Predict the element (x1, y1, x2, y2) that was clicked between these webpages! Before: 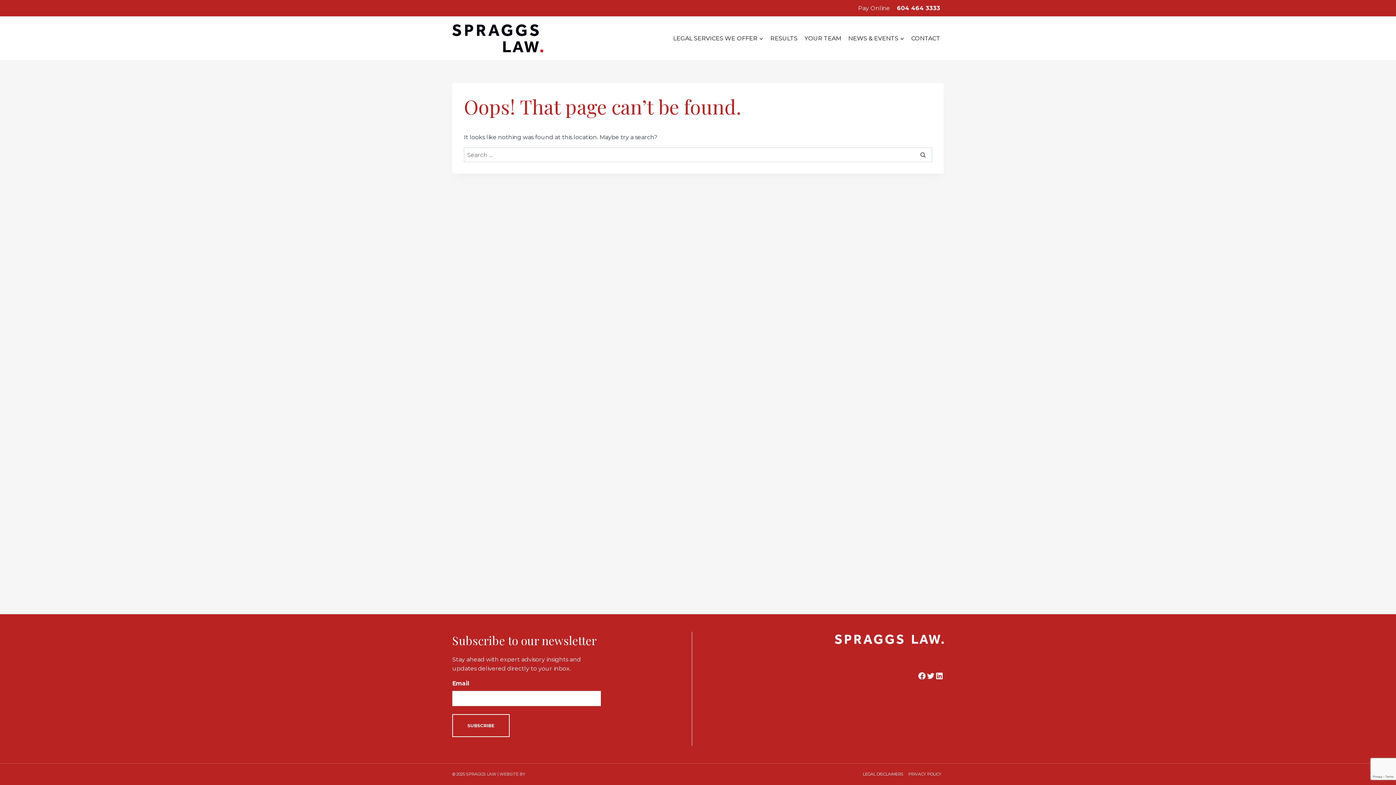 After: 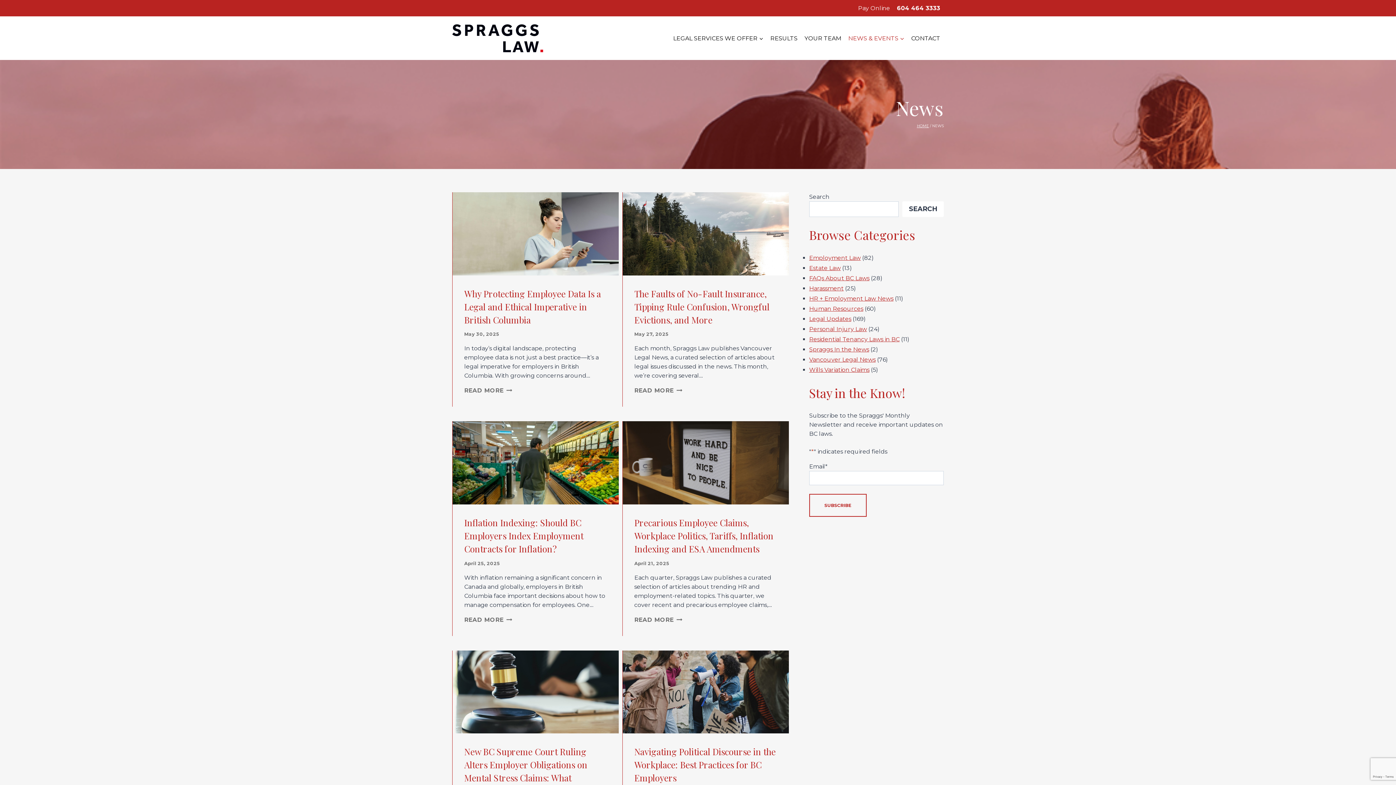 Action: bbox: (844, 30, 907, 46) label: NEWS & EVENTS